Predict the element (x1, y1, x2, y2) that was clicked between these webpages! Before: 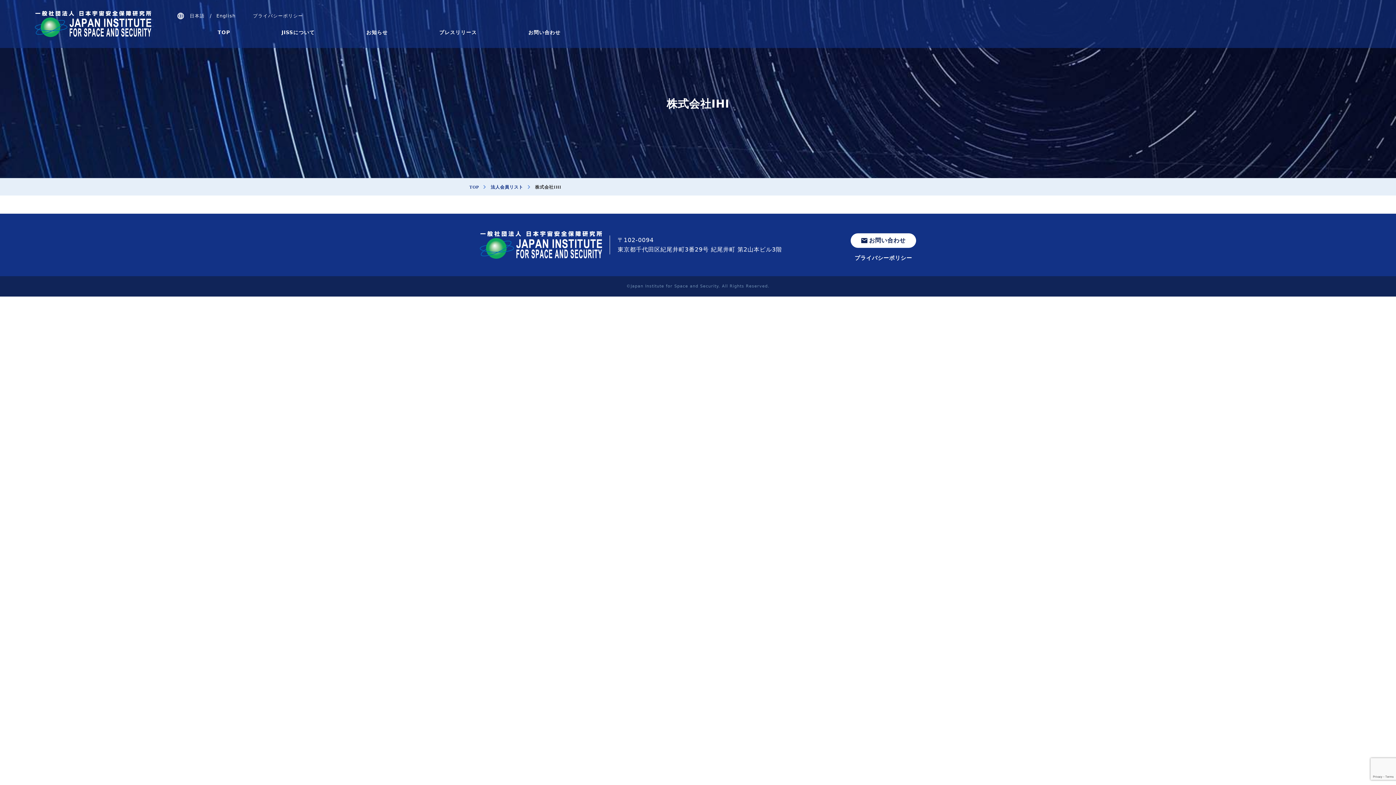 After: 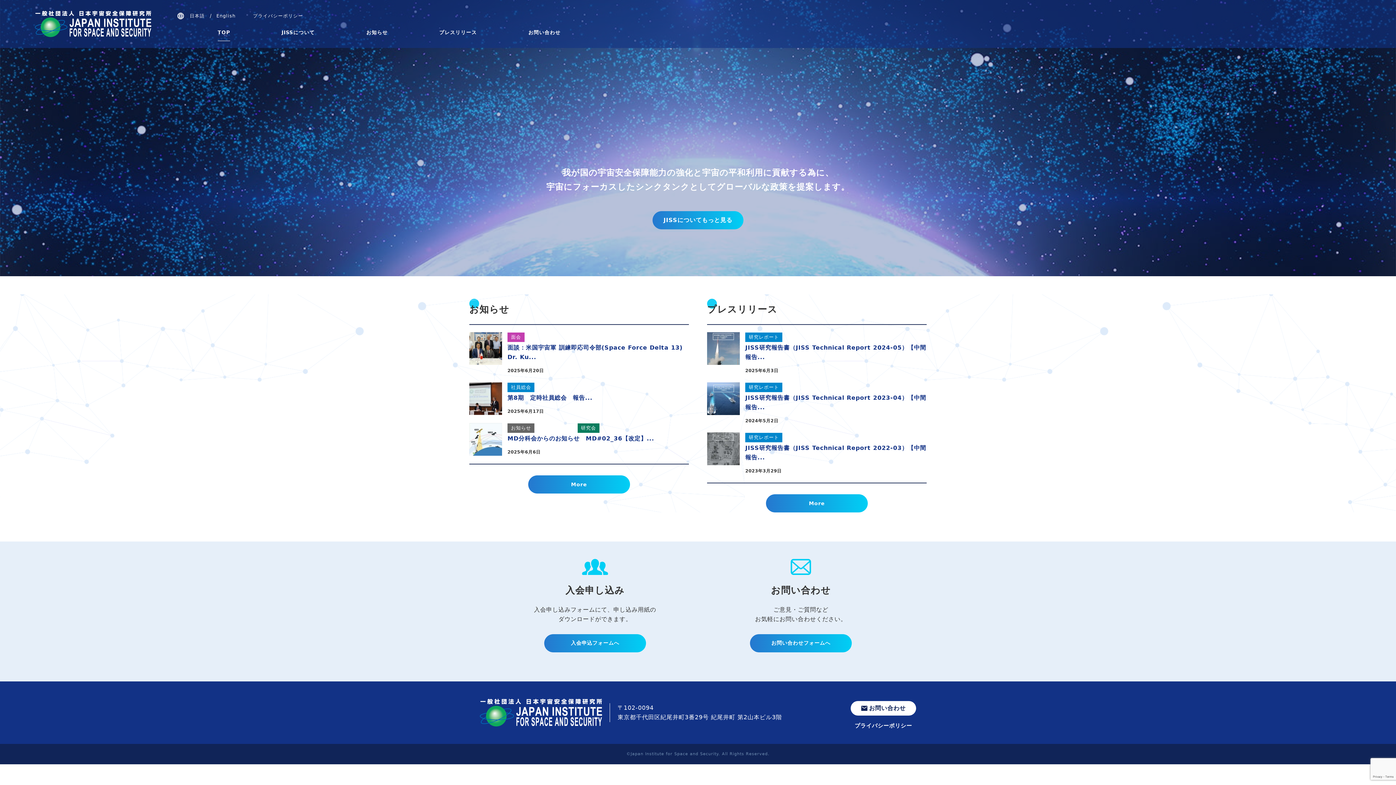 Action: label: TOP bbox: (217, 19, 230, 40)